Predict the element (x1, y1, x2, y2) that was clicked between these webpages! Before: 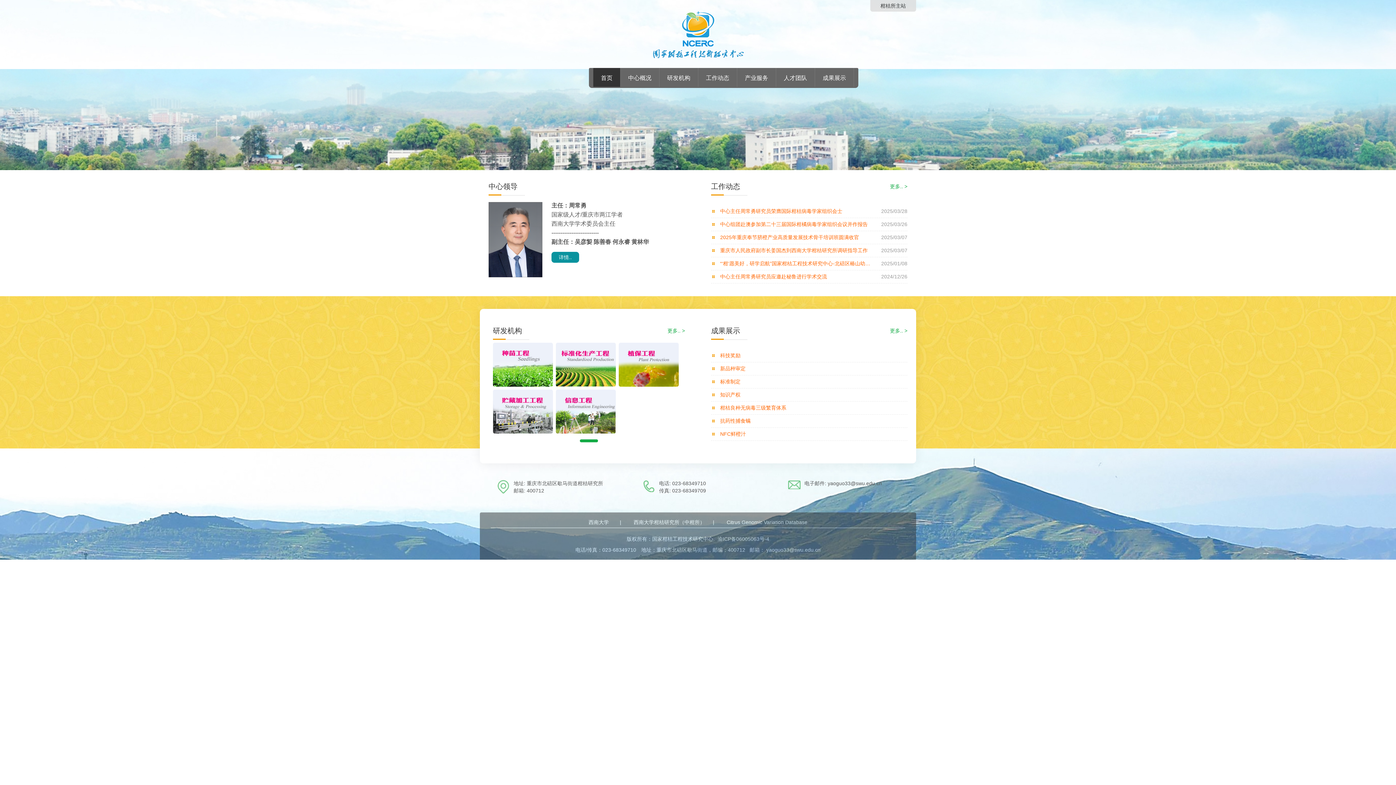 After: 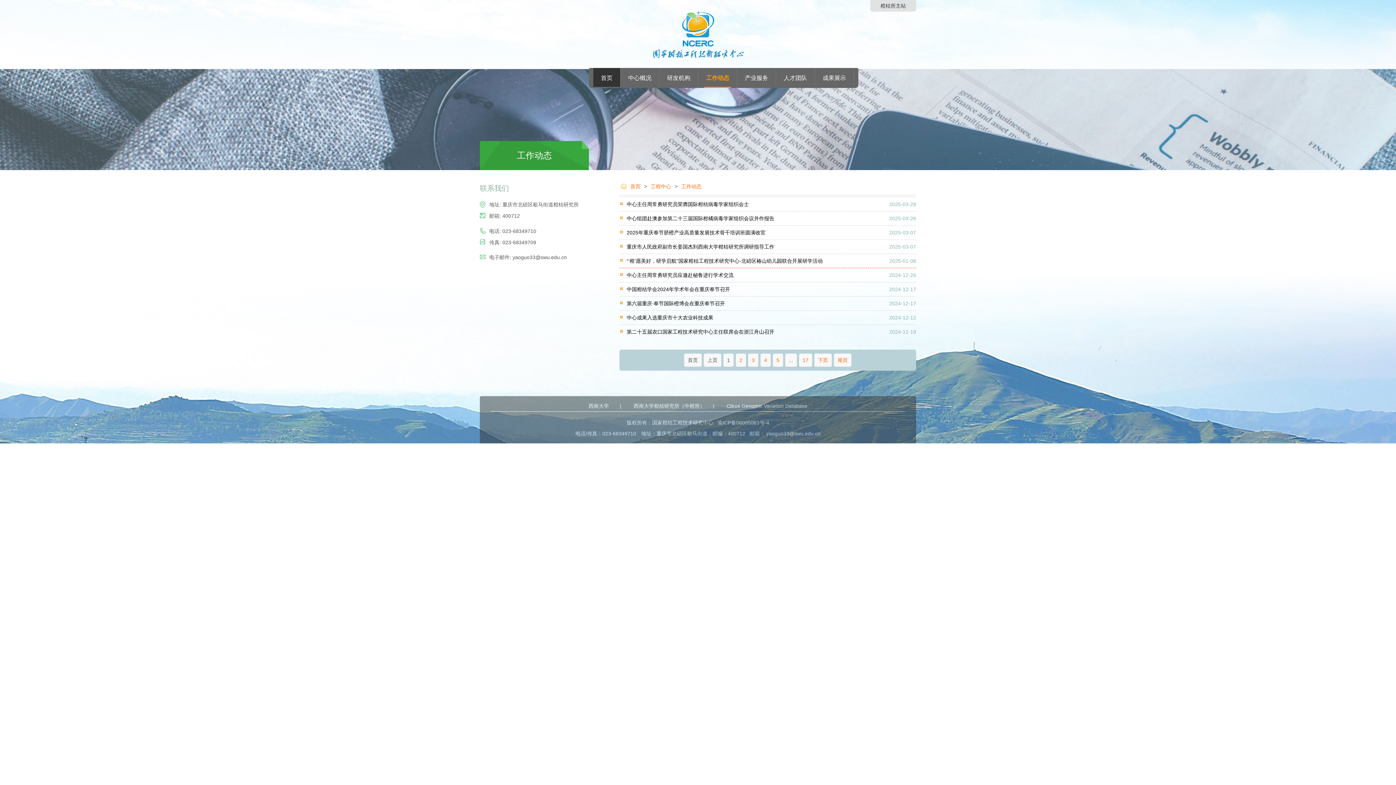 Action: label: 工作动态 bbox: (704, 69, 731, 86)